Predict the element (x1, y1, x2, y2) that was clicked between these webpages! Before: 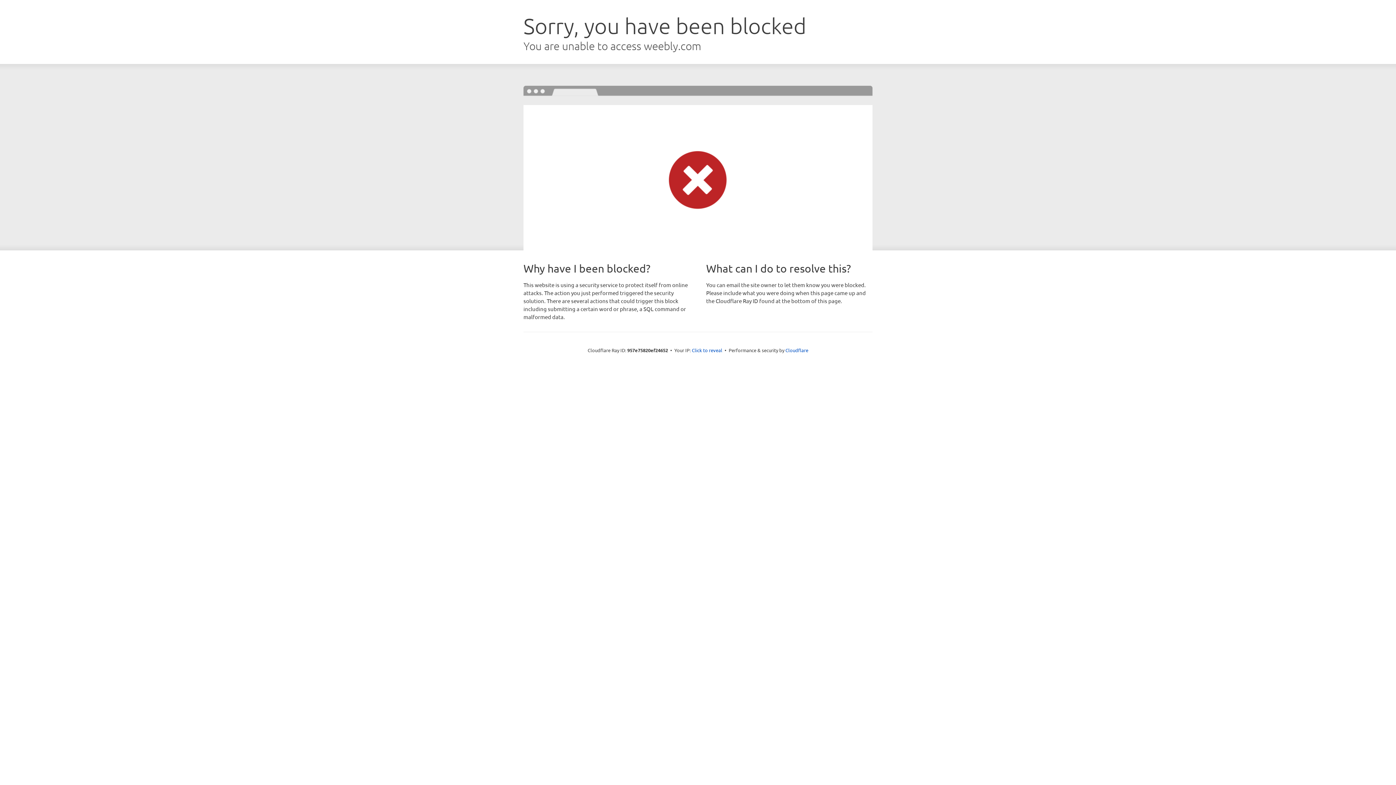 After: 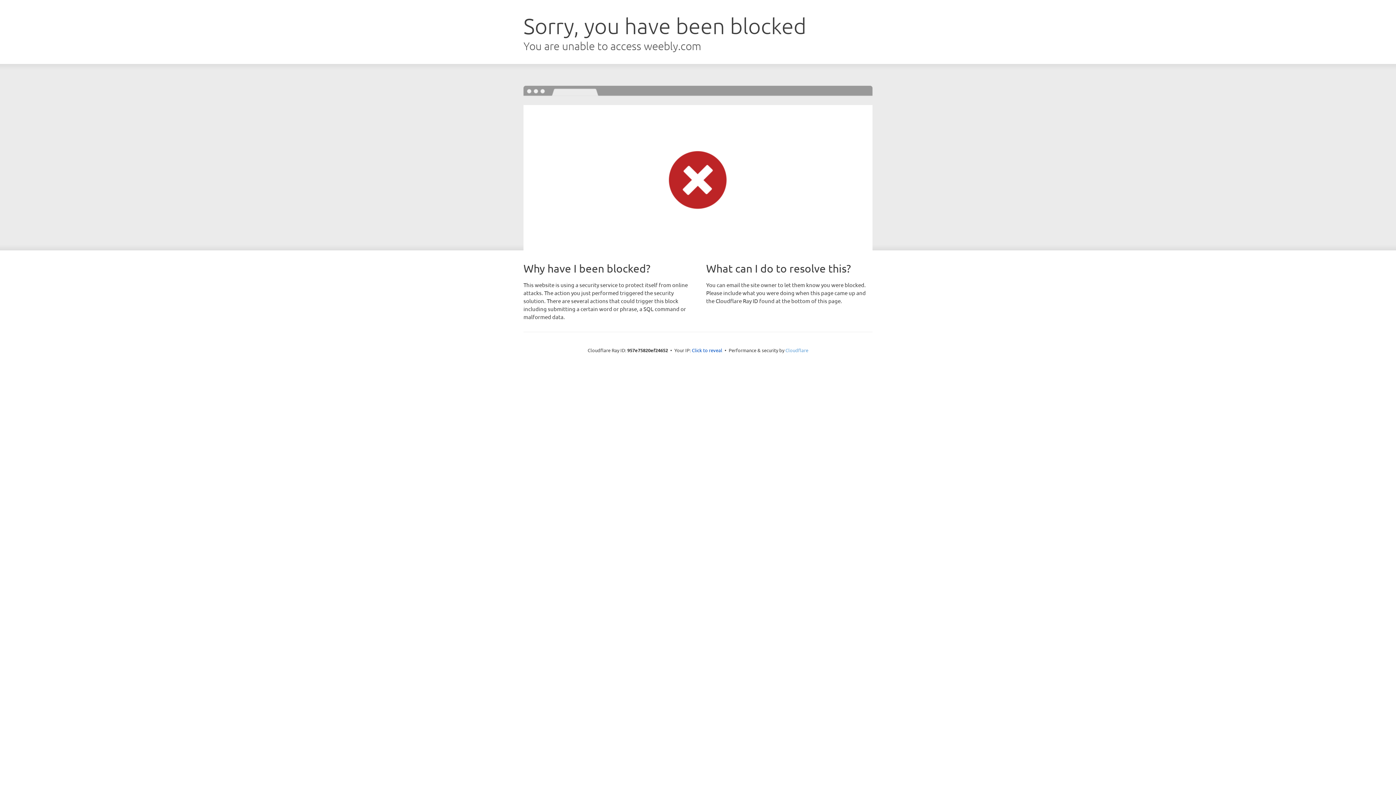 Action: bbox: (785, 347, 808, 353) label: Cloudflare